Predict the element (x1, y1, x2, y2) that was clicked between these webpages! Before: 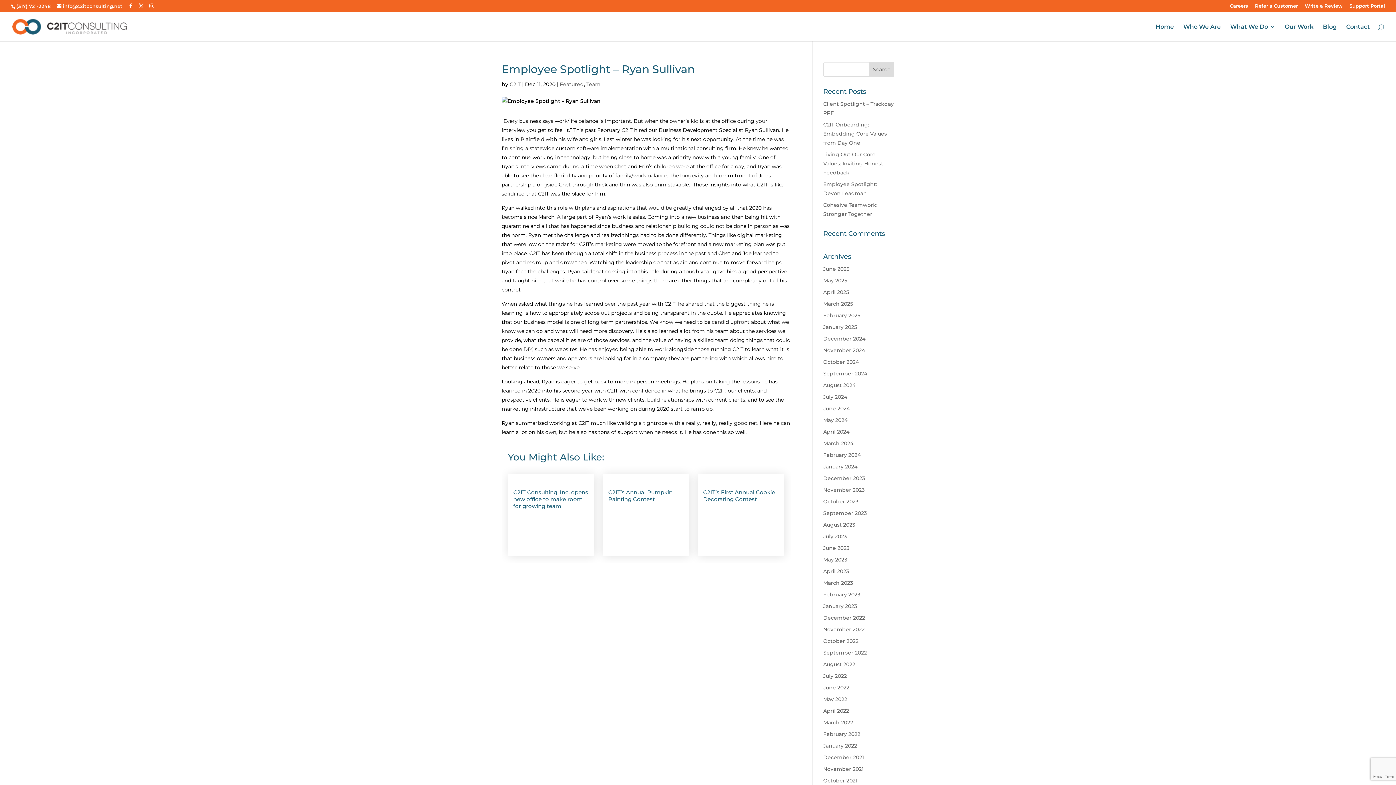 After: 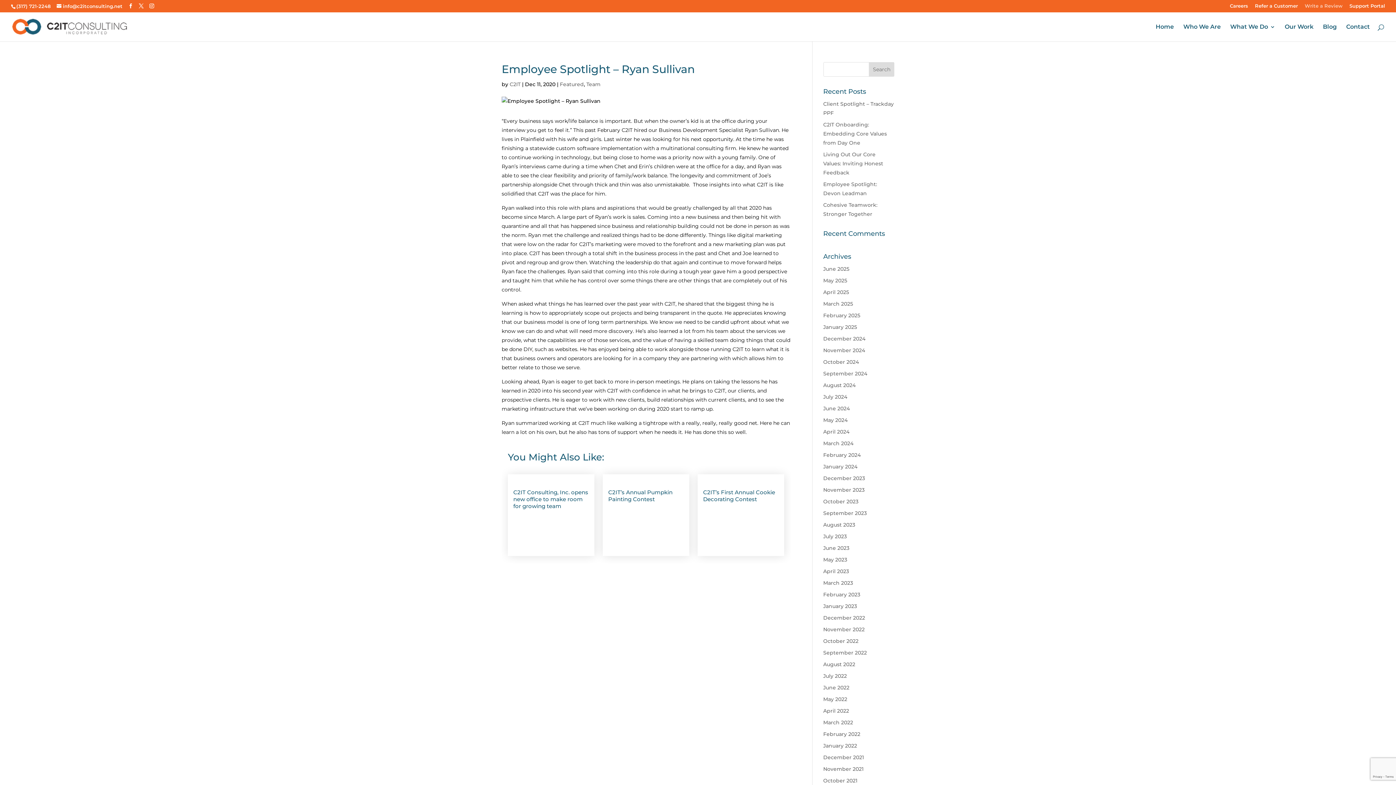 Action: bbox: (1305, 3, 1342, 11) label: Write a Review